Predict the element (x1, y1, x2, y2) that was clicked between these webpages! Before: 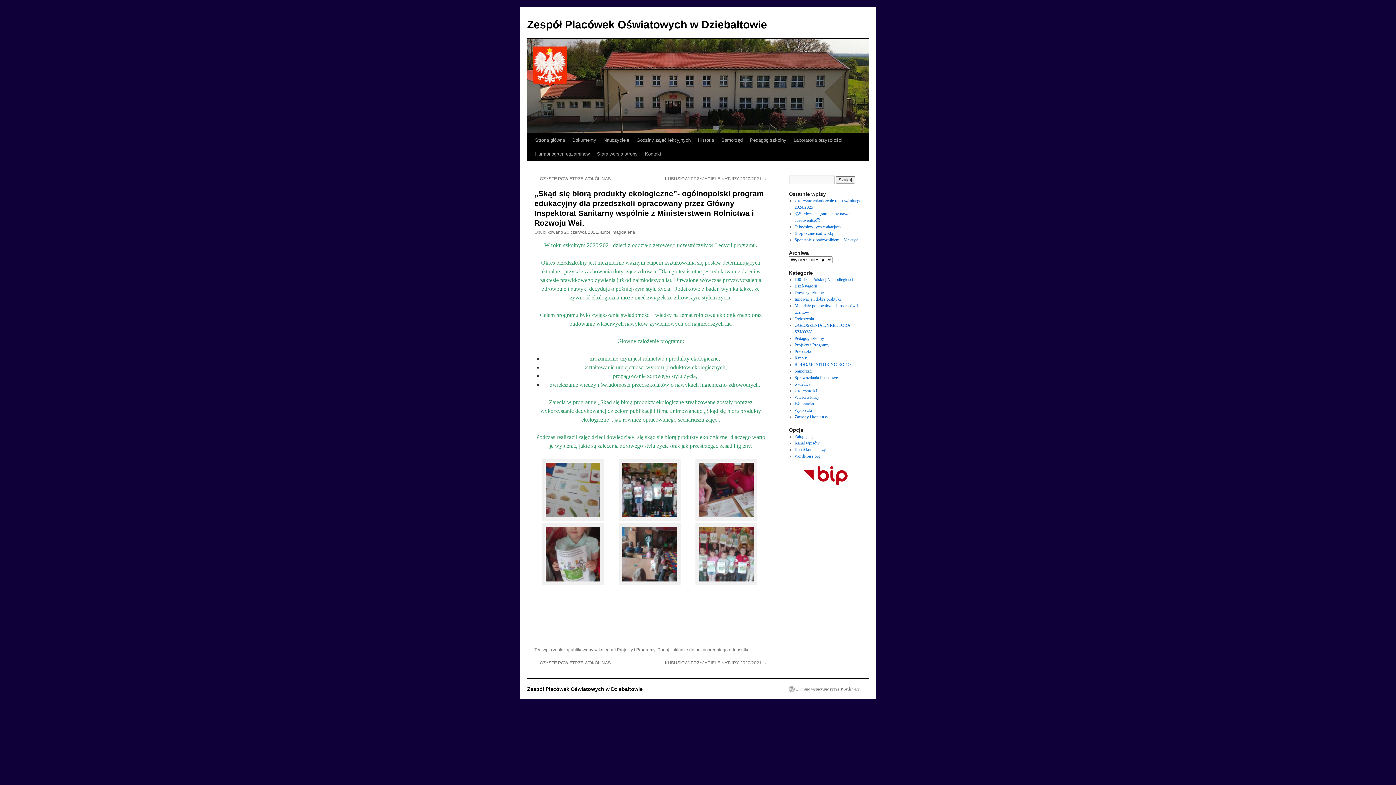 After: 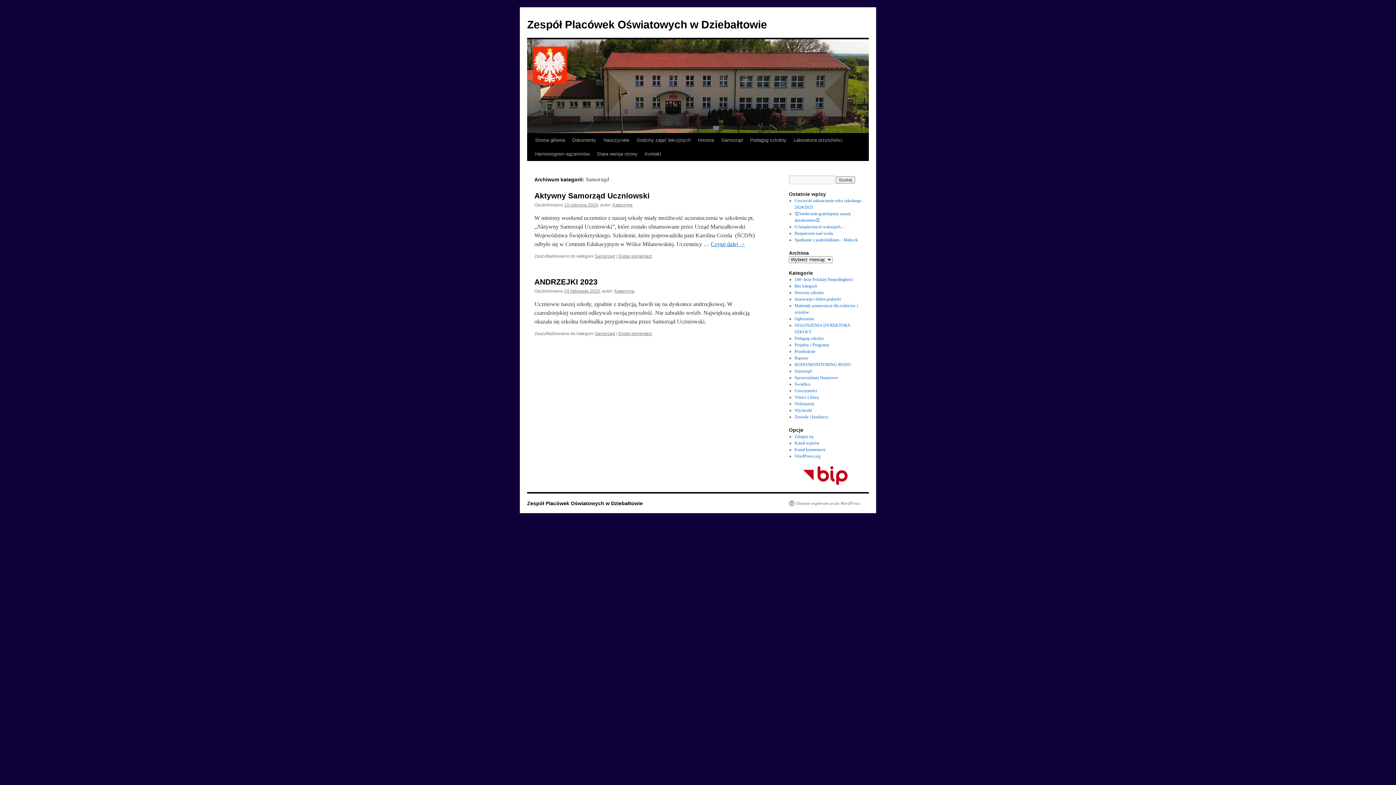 Action: bbox: (794, 368, 811, 373) label: Samorząd